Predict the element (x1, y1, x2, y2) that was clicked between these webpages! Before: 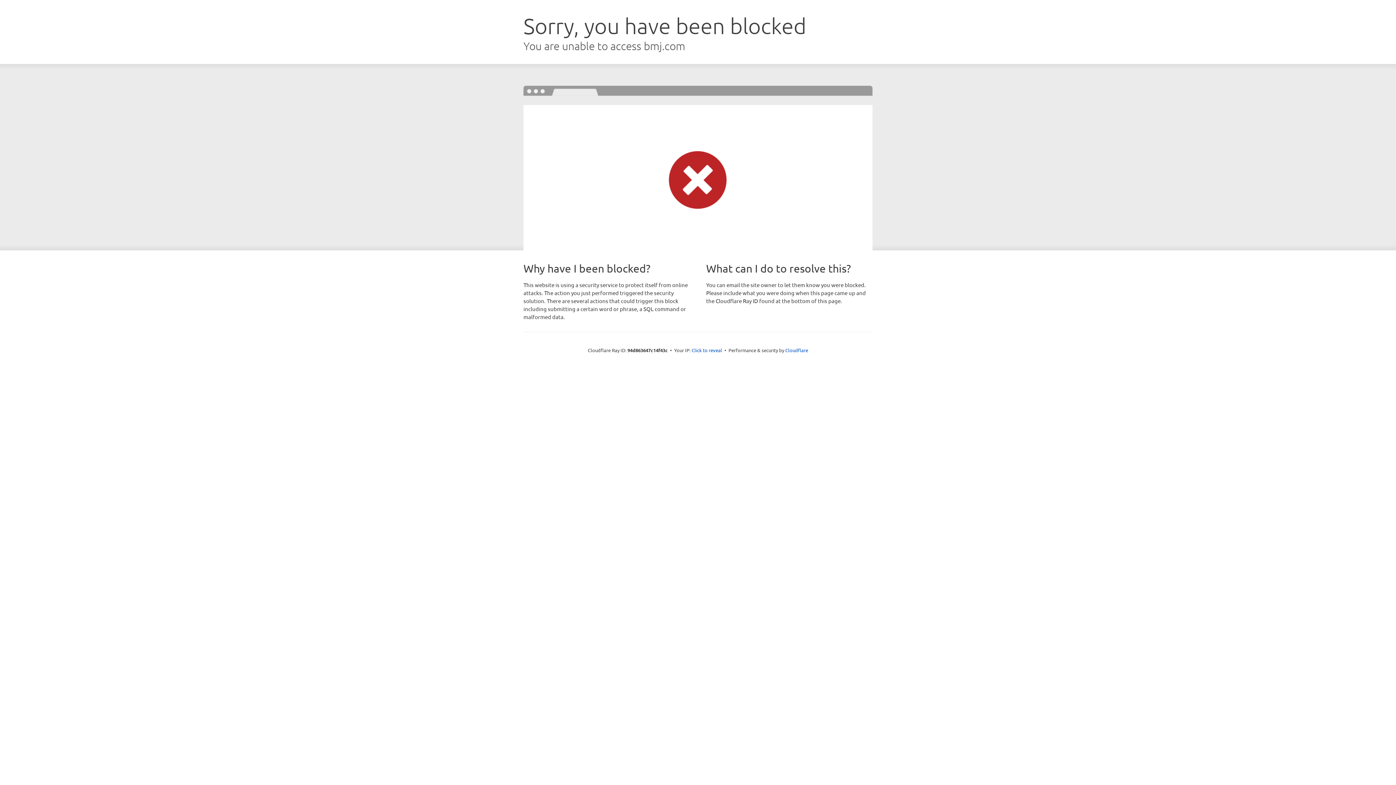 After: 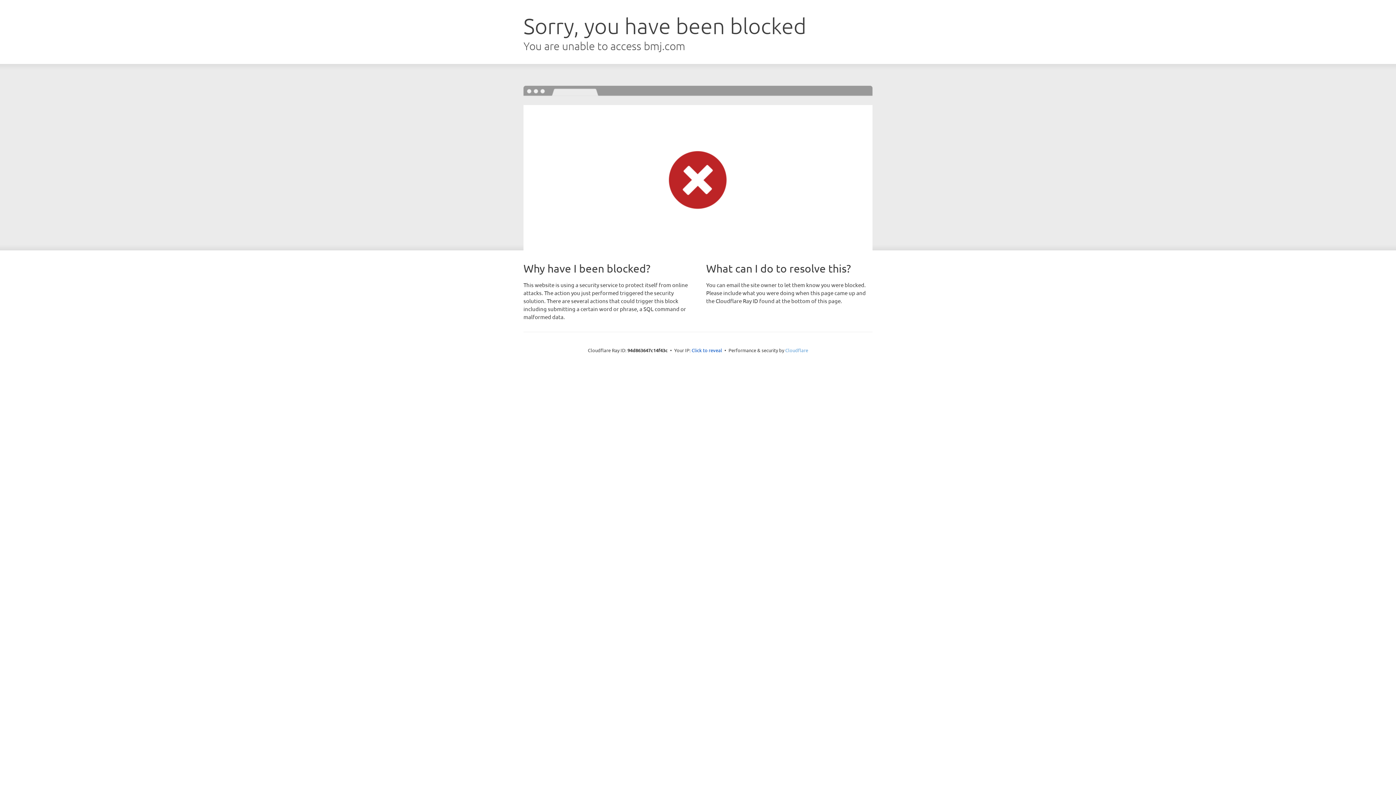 Action: label: Cloudflare bbox: (785, 347, 808, 353)